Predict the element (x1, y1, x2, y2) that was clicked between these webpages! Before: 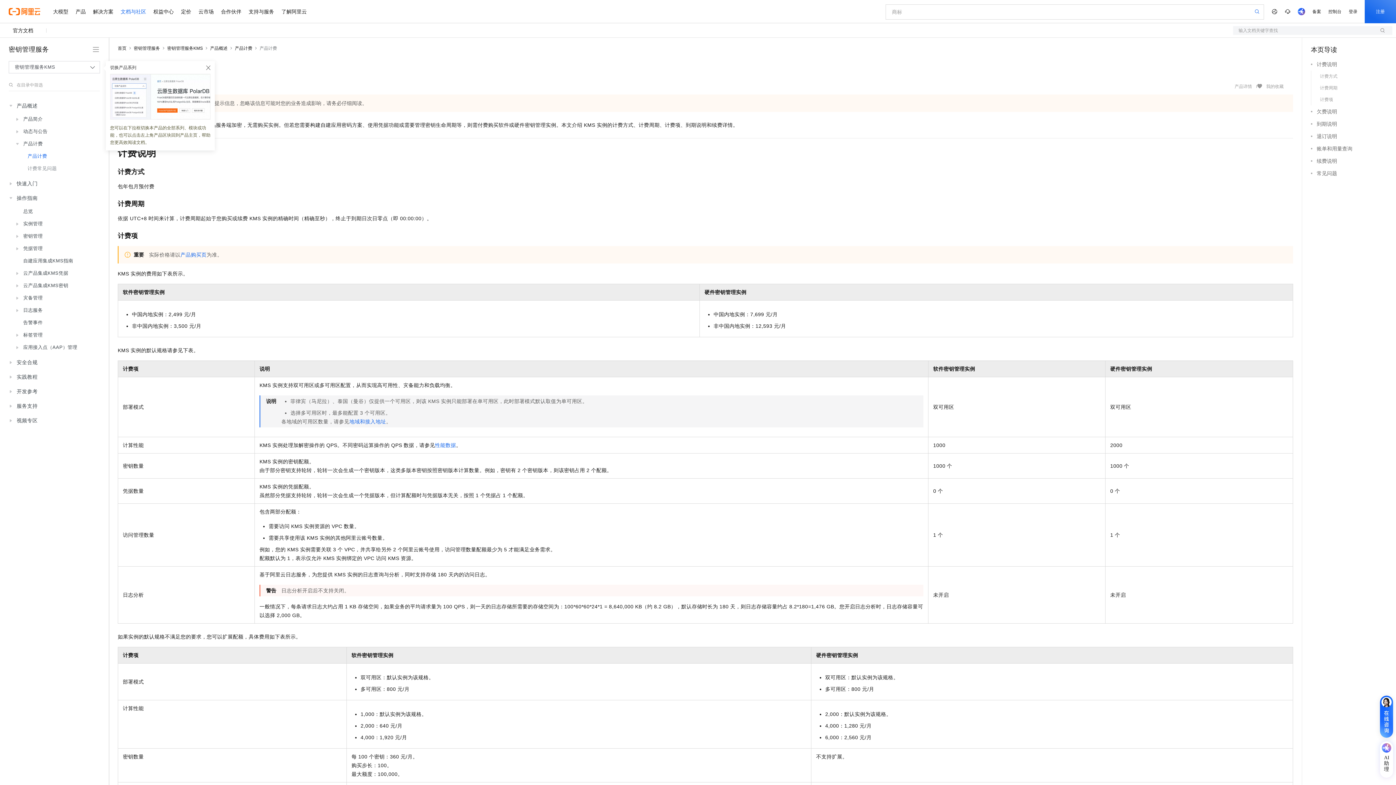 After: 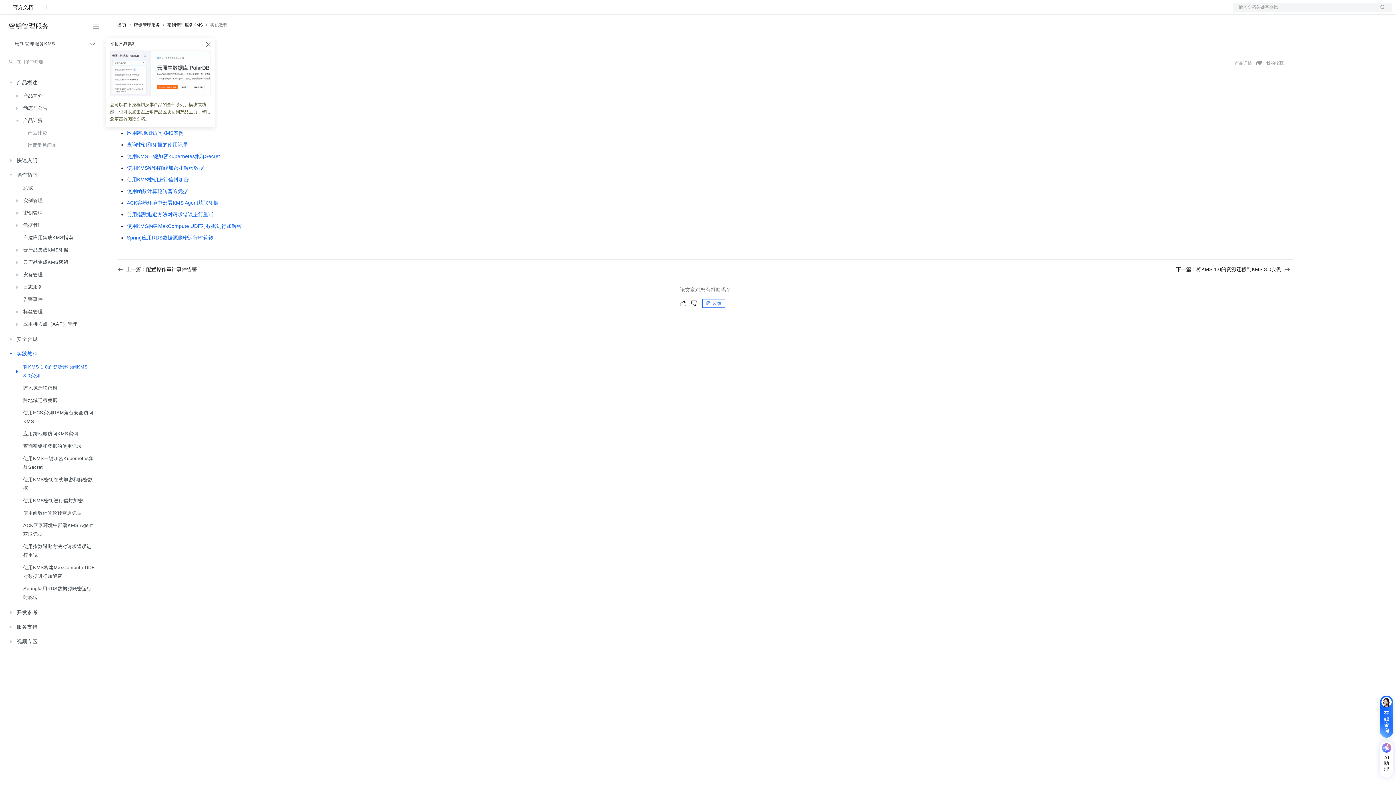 Action: bbox: (13, 369, 98, 384) label: 实践教程